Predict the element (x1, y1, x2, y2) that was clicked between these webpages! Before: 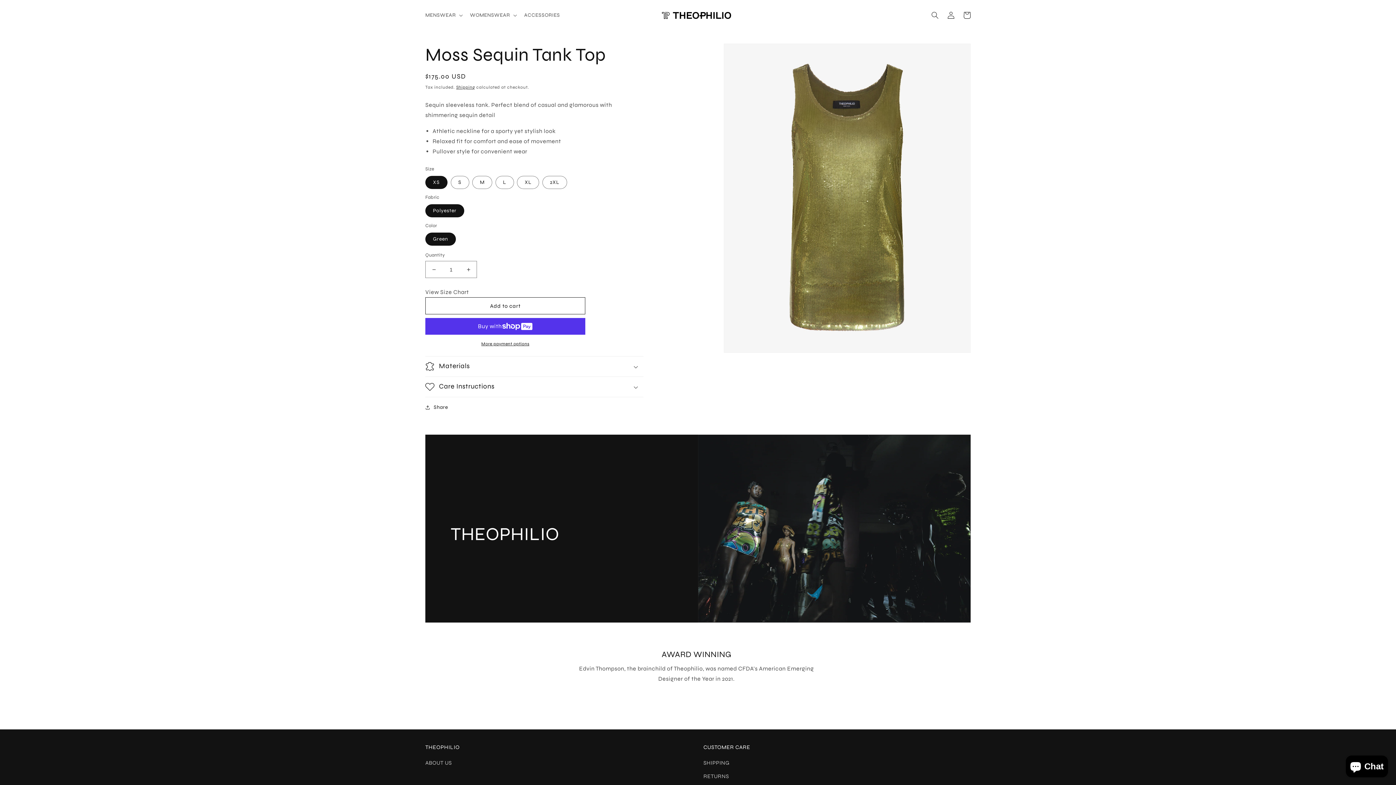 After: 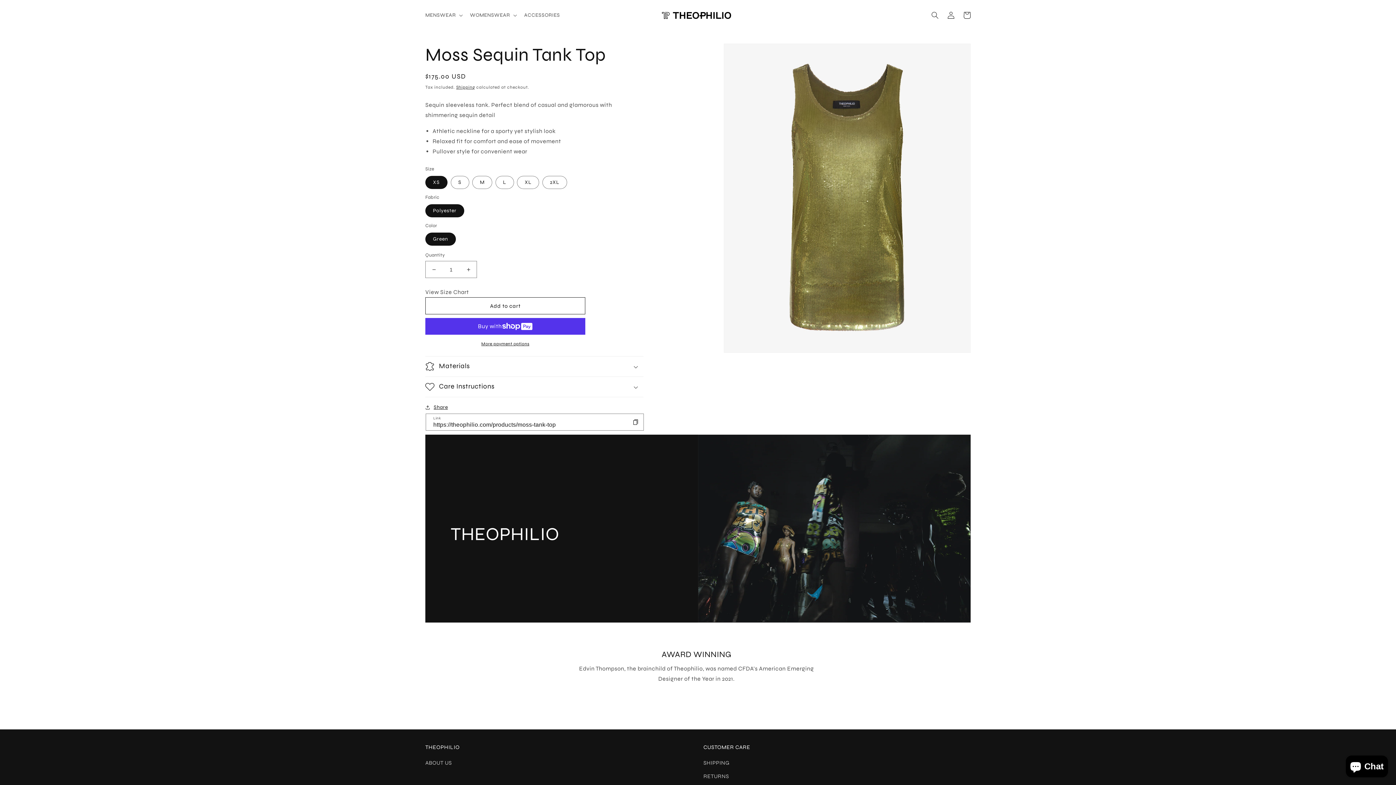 Action: label: Share bbox: (425, 402, 448, 412)